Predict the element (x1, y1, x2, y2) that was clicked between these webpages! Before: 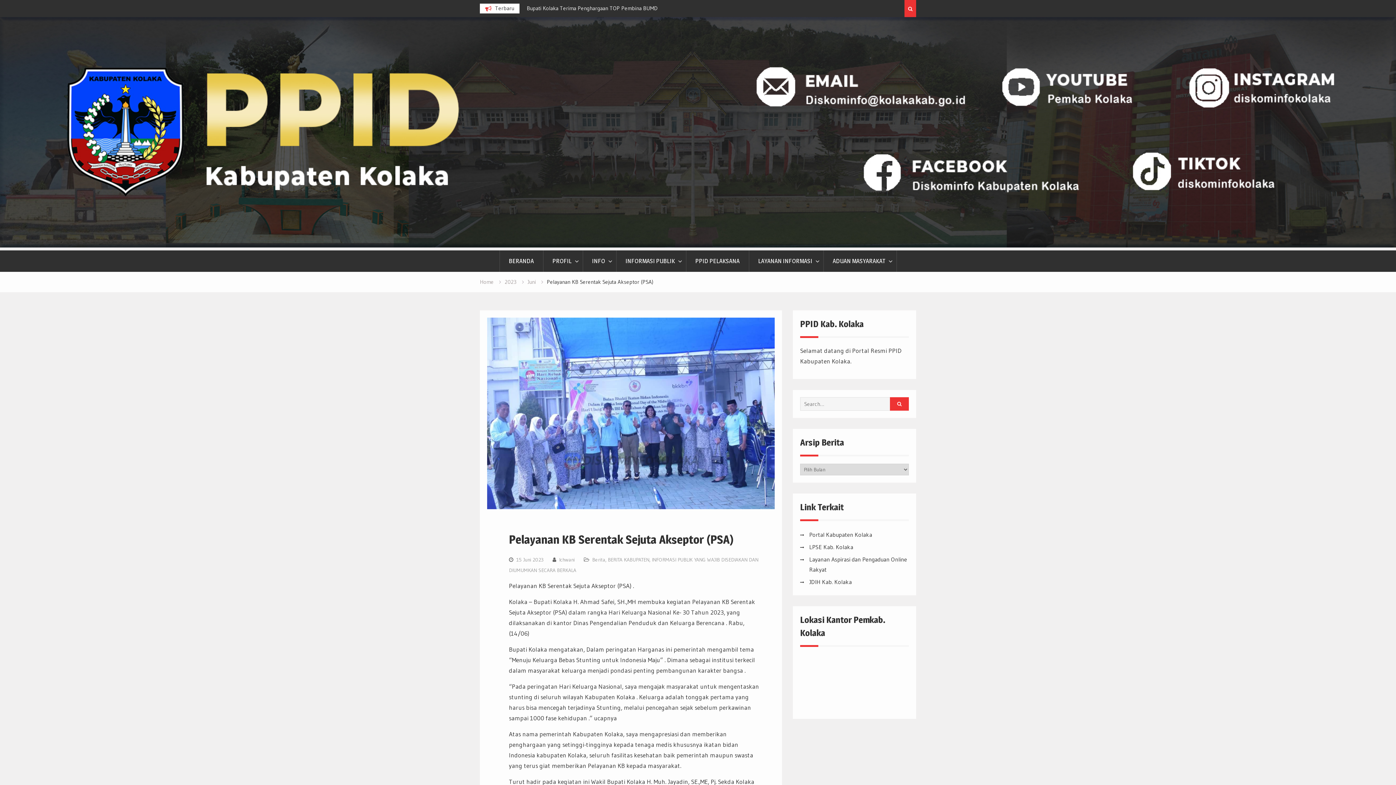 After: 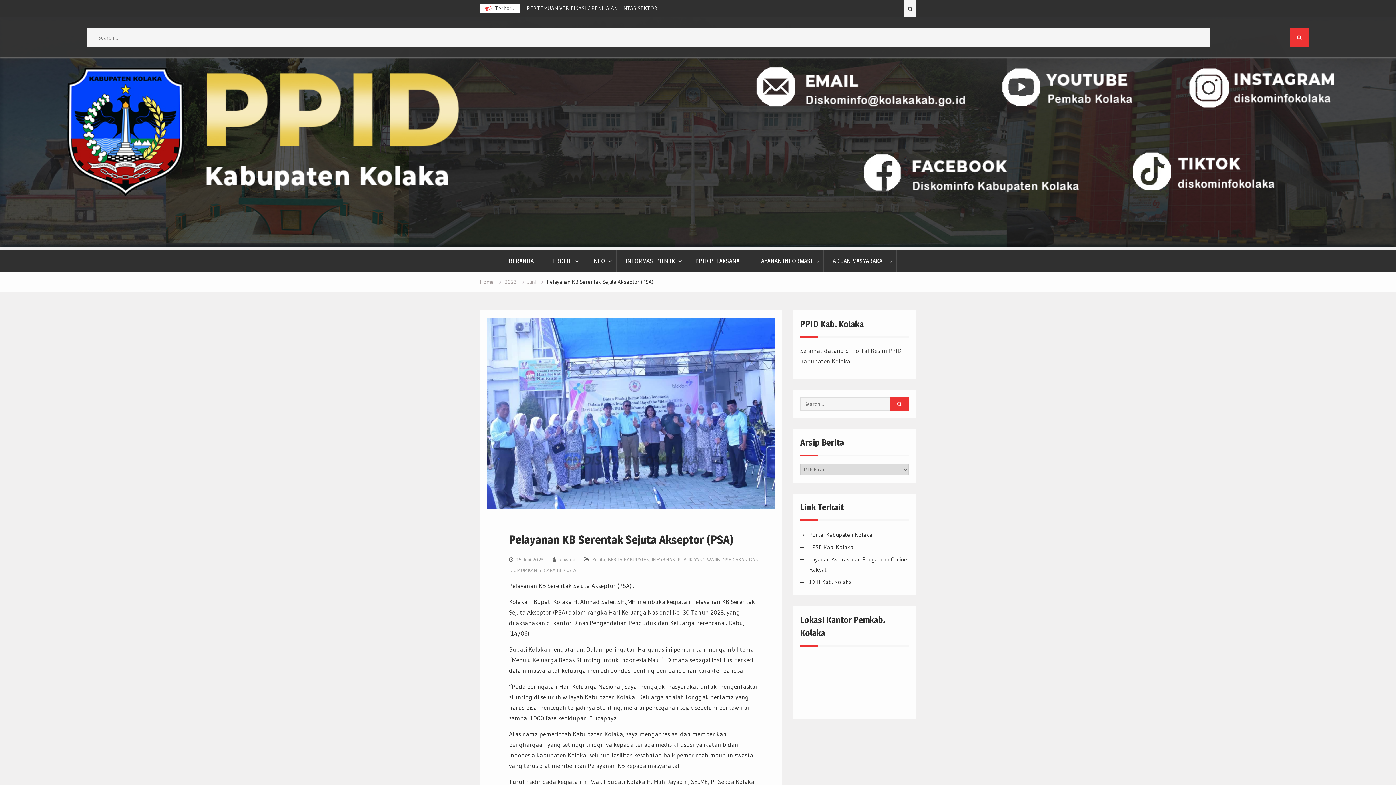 Action: bbox: (904, 0, 916, 17)